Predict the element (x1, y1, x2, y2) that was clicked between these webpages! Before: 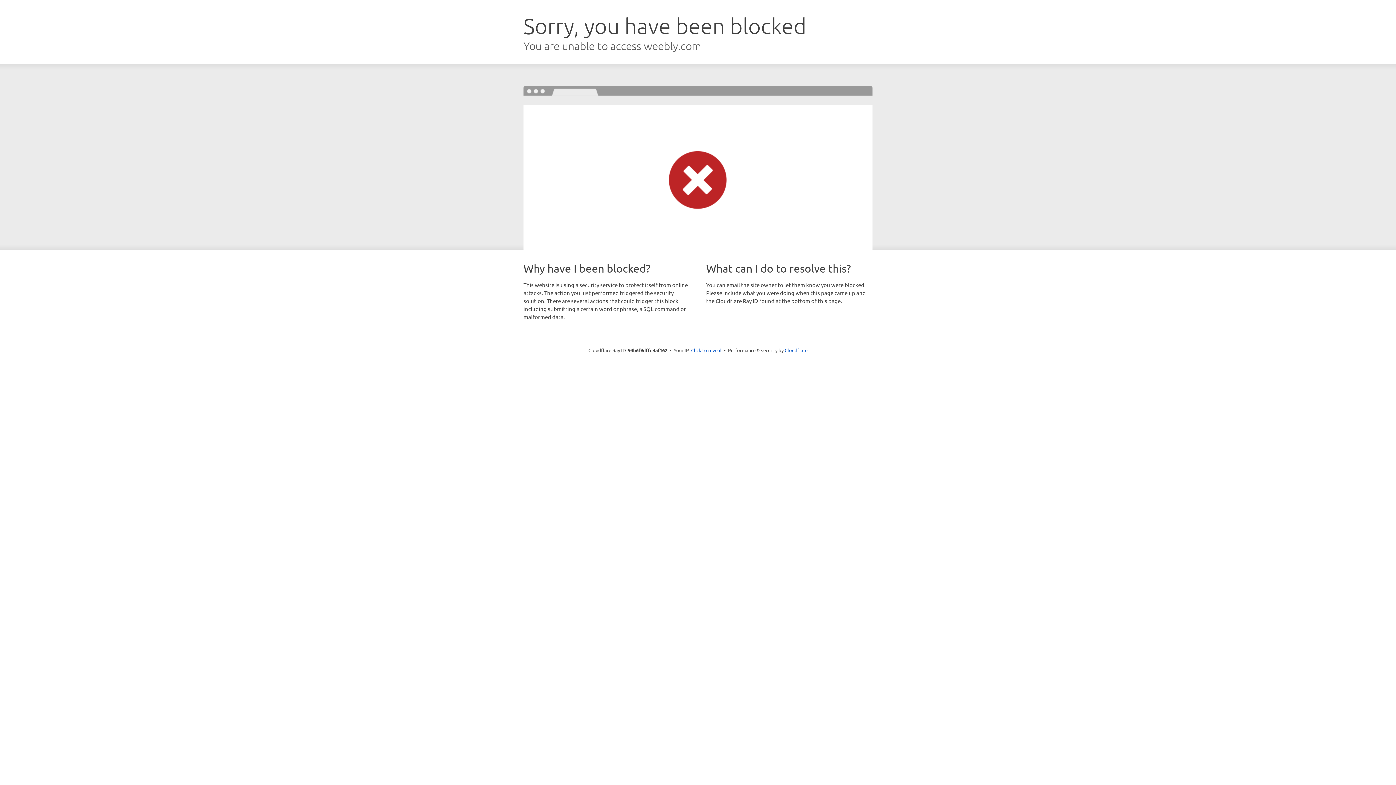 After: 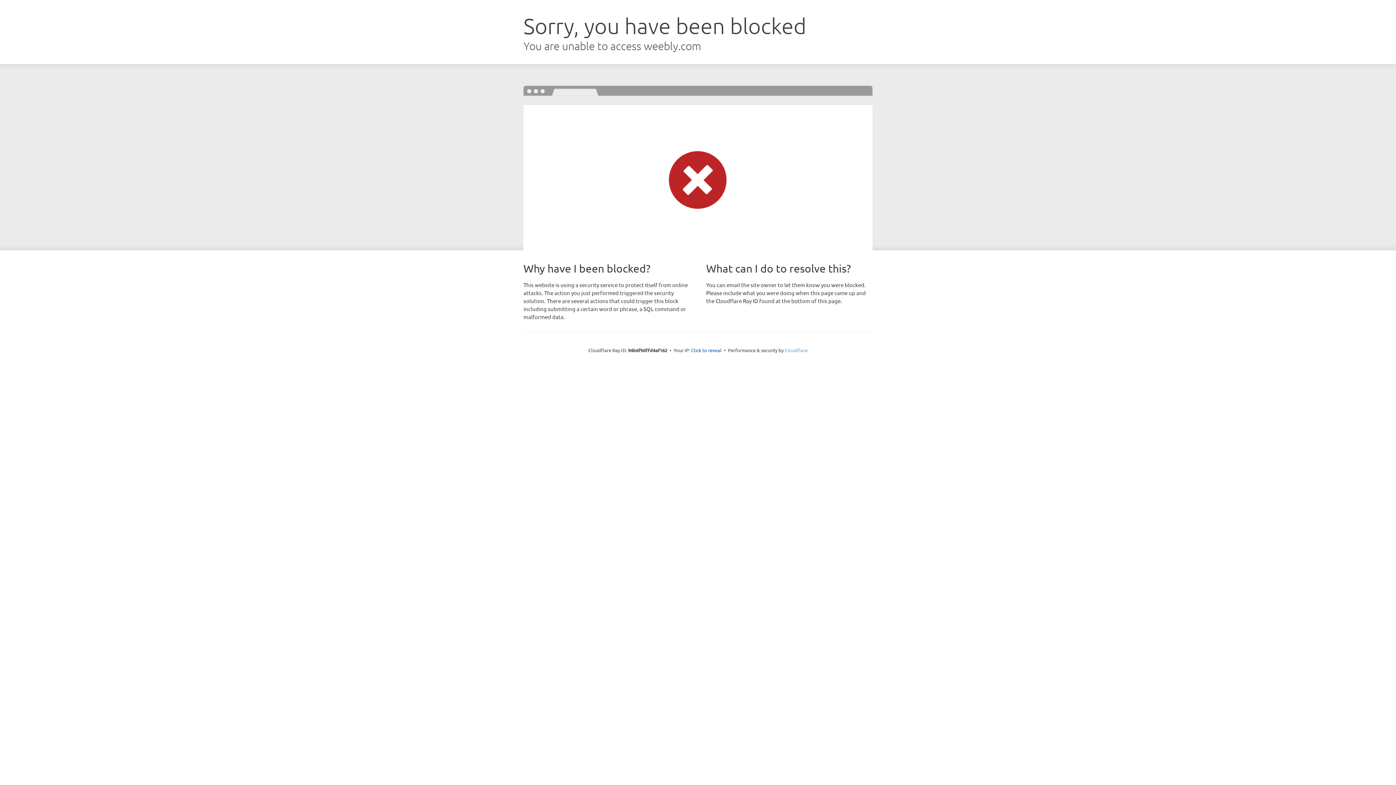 Action: bbox: (784, 347, 807, 353) label: Cloudflare